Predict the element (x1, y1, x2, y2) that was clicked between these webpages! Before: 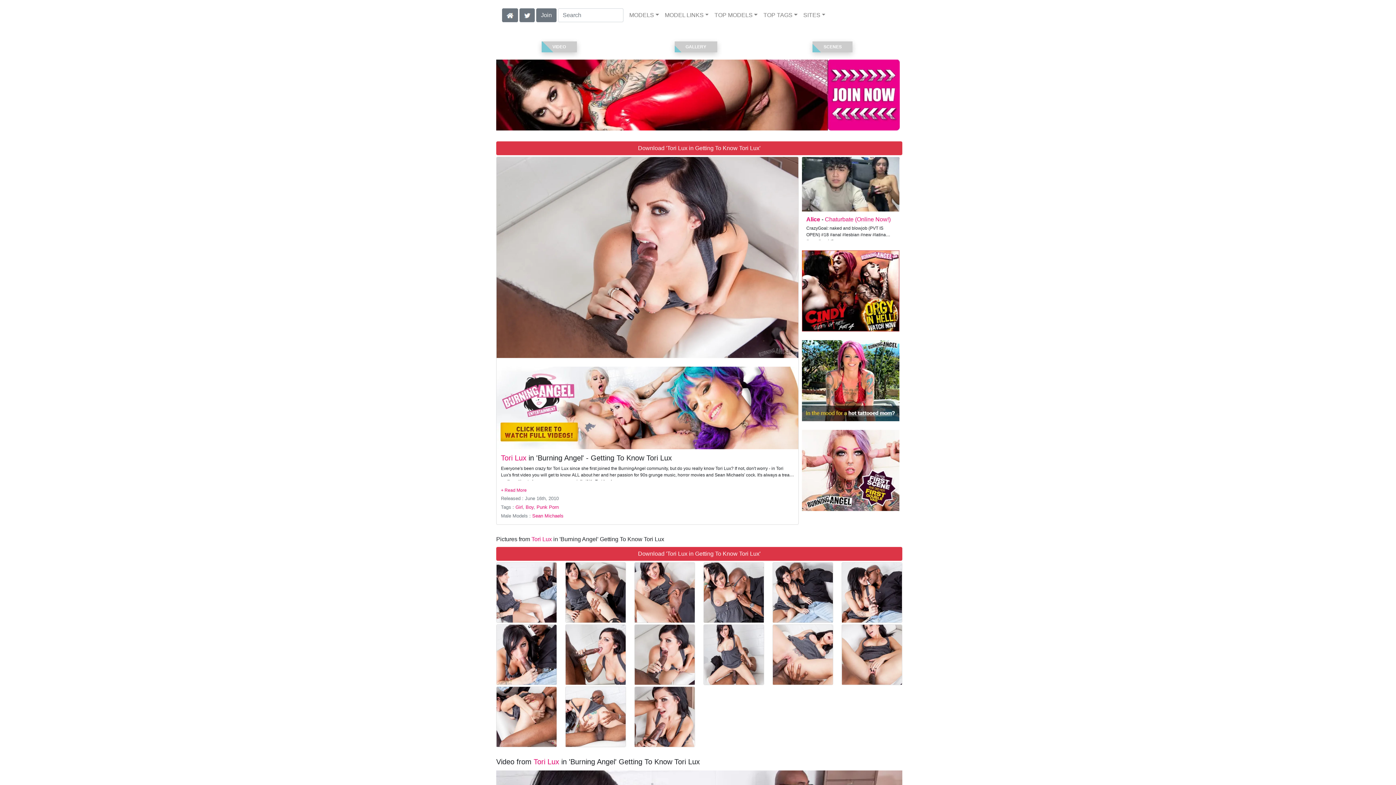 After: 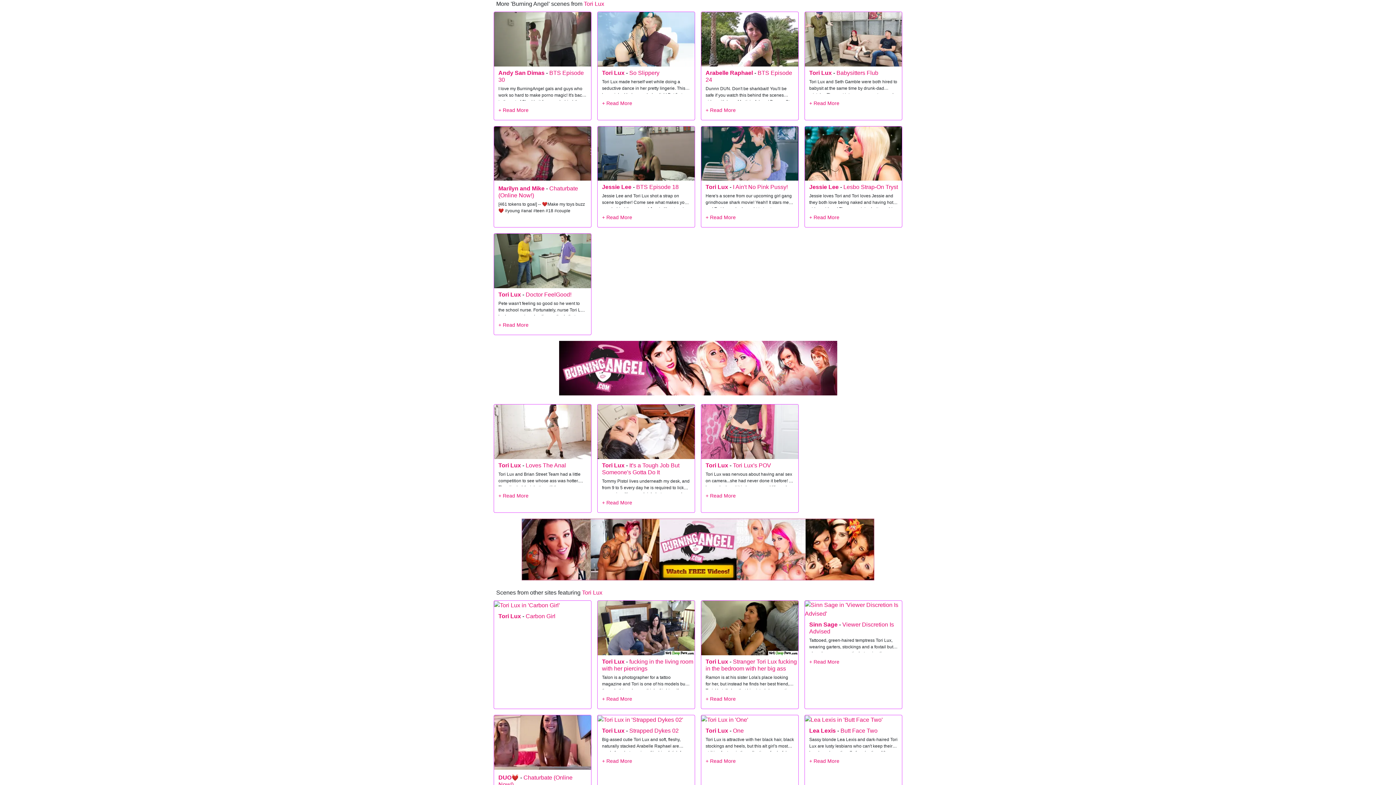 Action: label: SCENES bbox: (764, 41, 901, 52)